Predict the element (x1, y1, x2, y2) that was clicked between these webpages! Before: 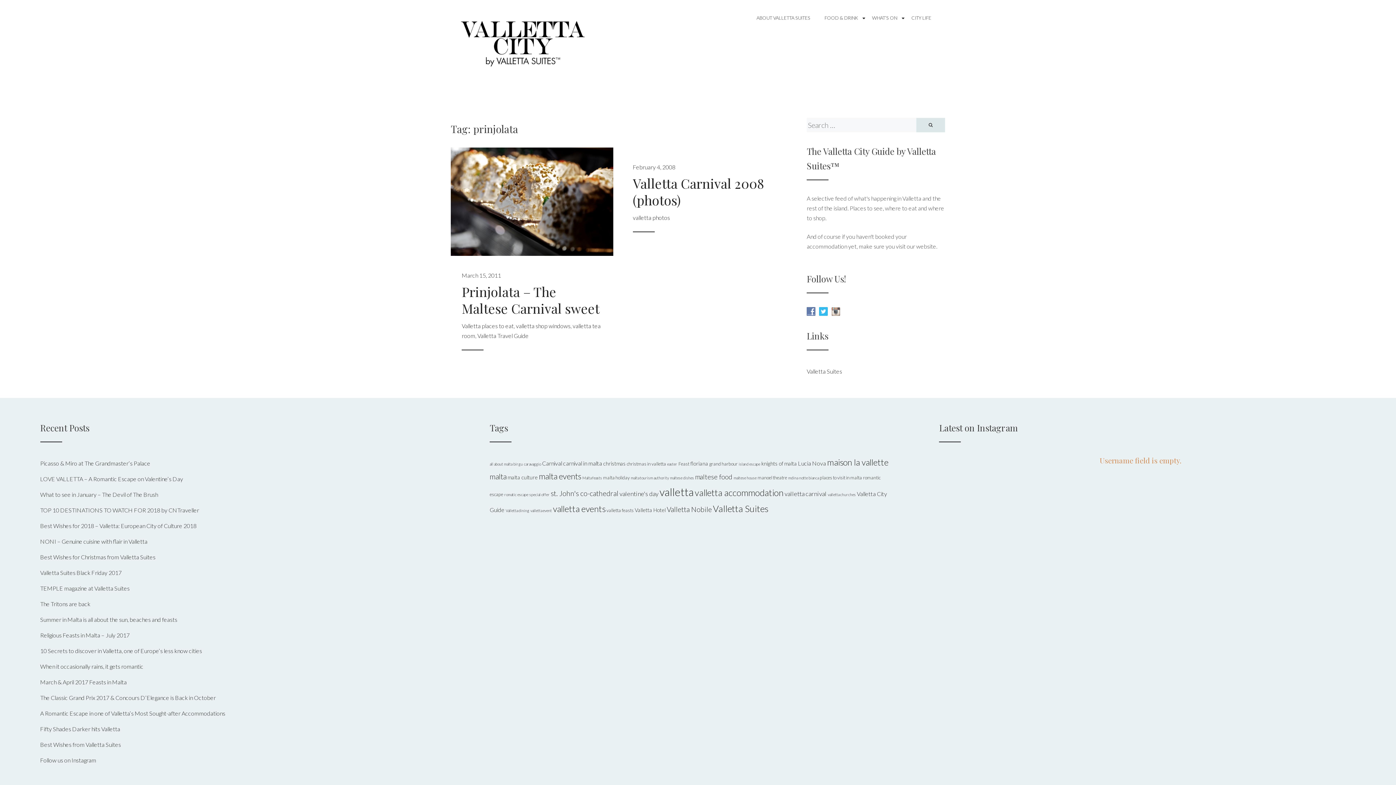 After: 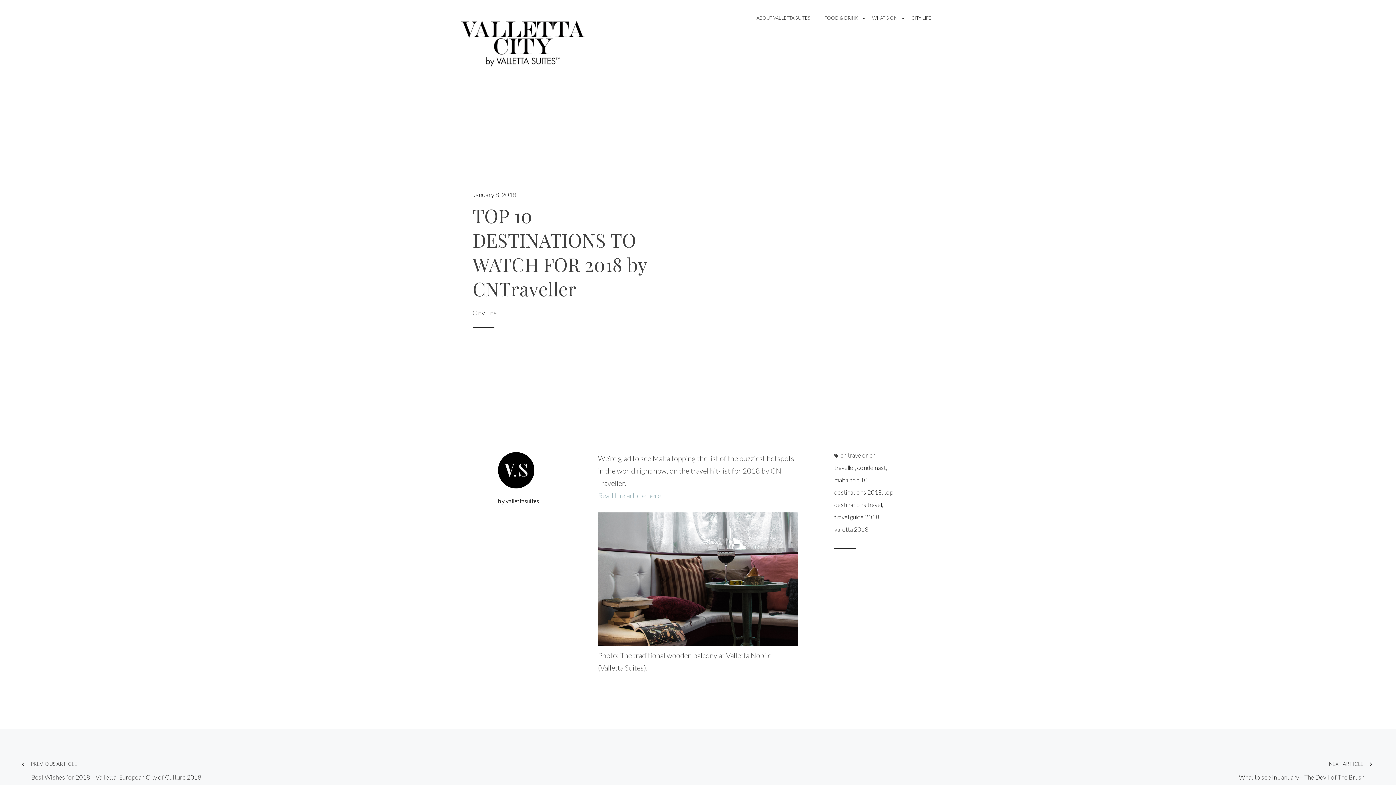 Action: bbox: (40, 507, 199, 513) label: TOP 10 DESTINATIONS TO WATCH FOR 2018 by CNTraveller